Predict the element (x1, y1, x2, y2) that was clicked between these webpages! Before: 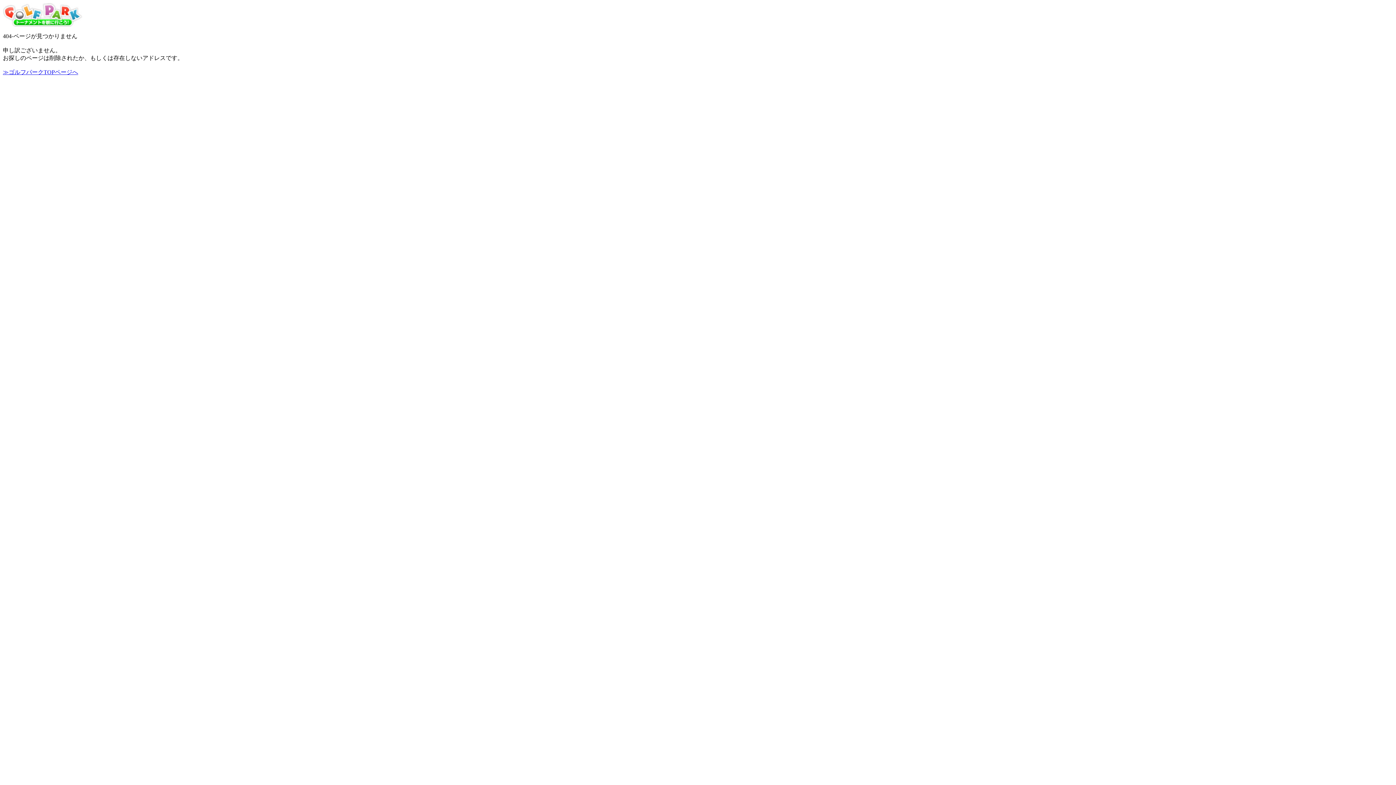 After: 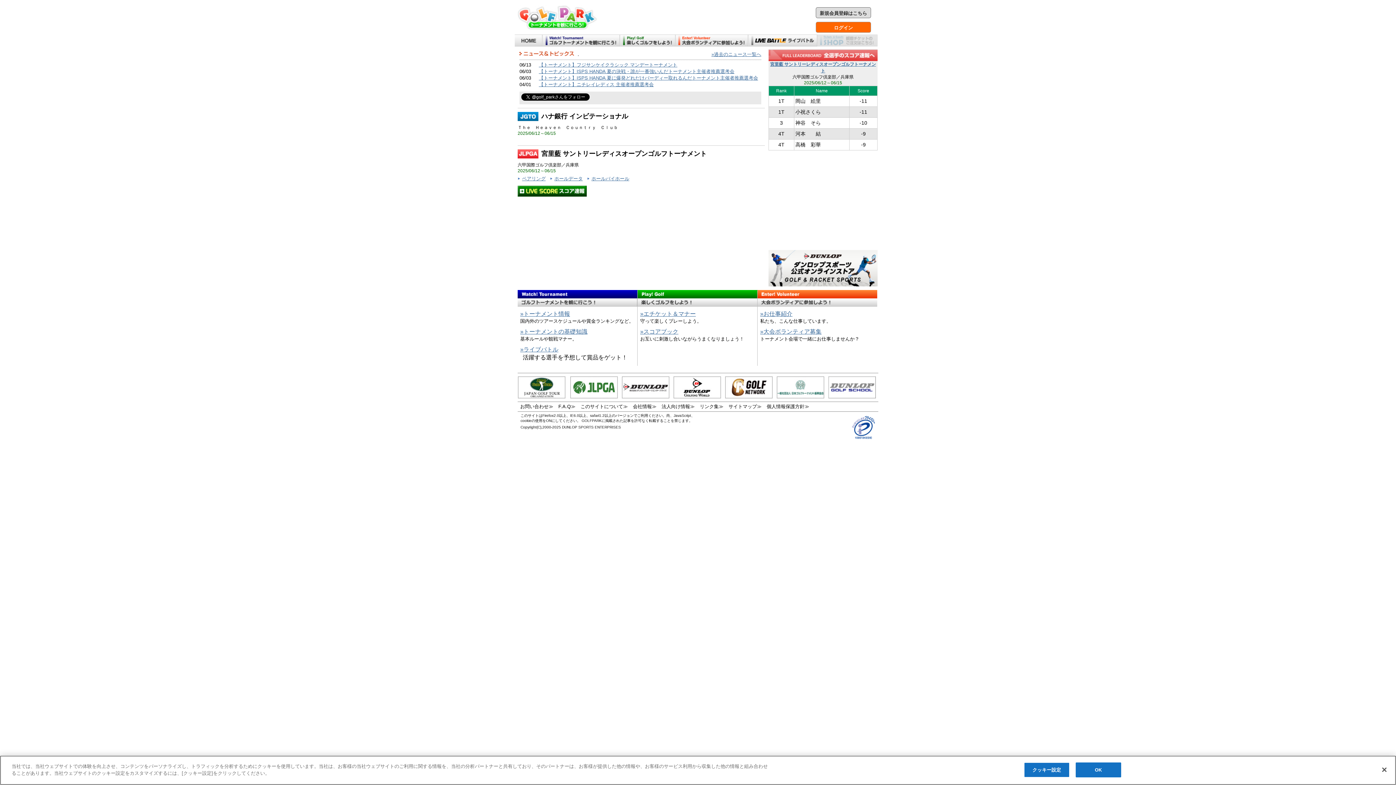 Action: label: ≫ゴルフパークTOPページへ bbox: (2, 69, 78, 75)